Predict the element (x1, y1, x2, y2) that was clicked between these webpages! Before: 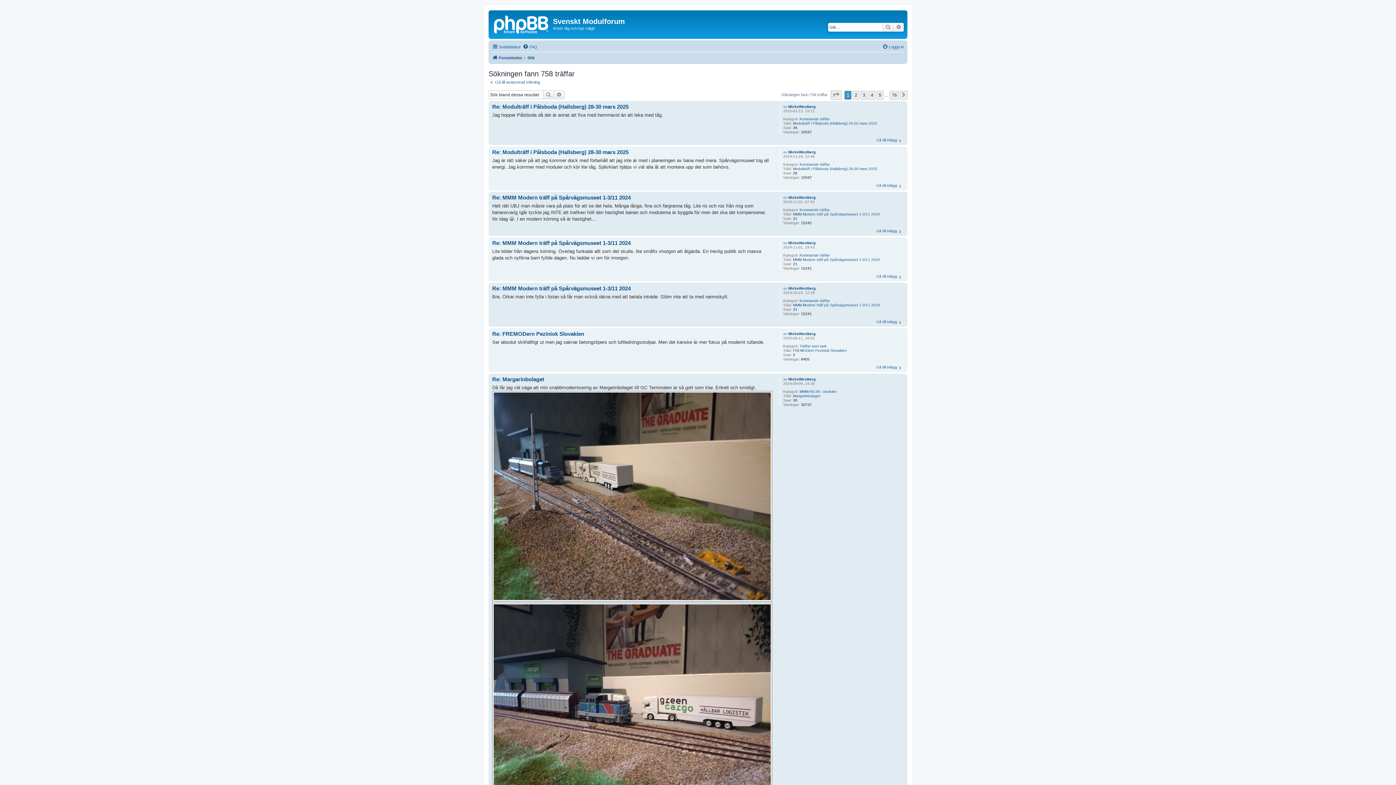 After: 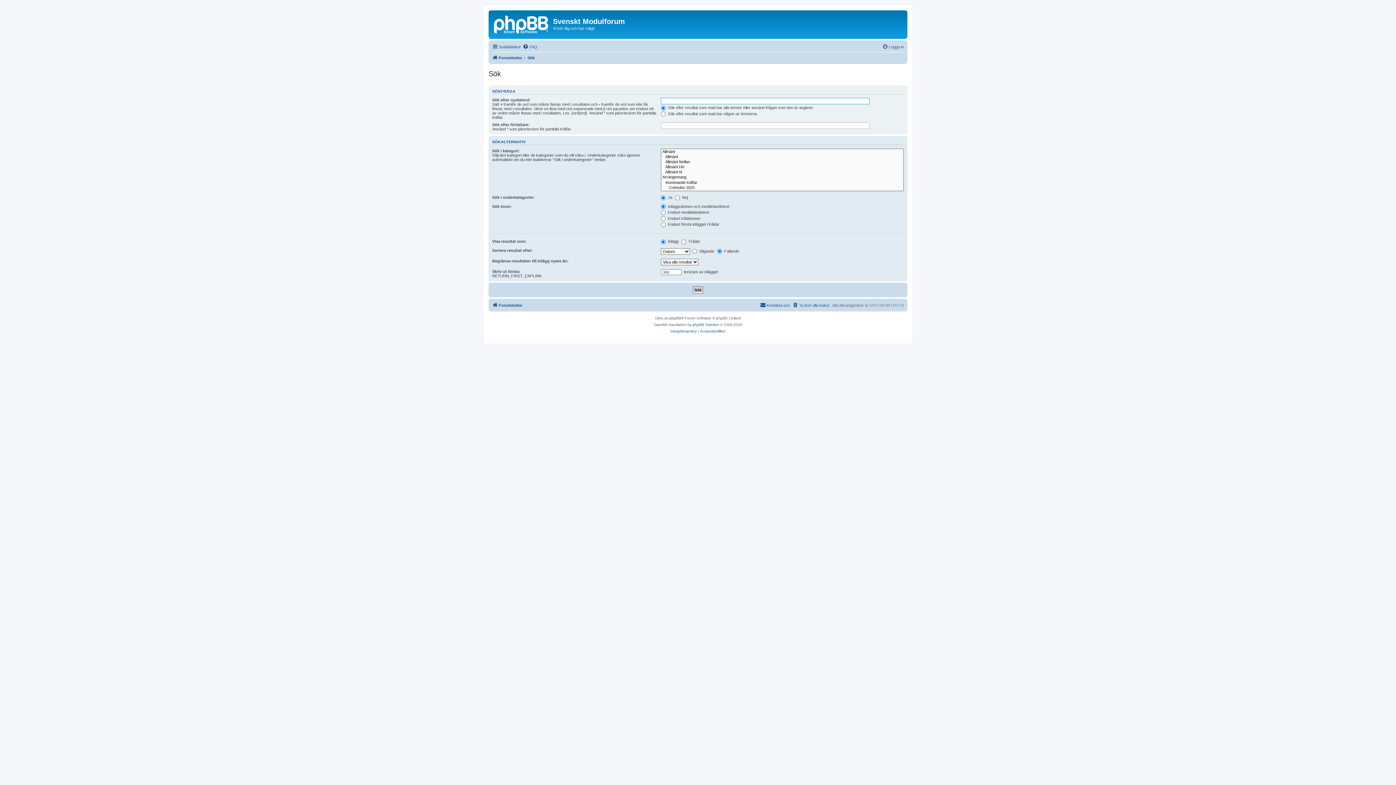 Action: bbox: (882, 22, 893, 31) label: Sök